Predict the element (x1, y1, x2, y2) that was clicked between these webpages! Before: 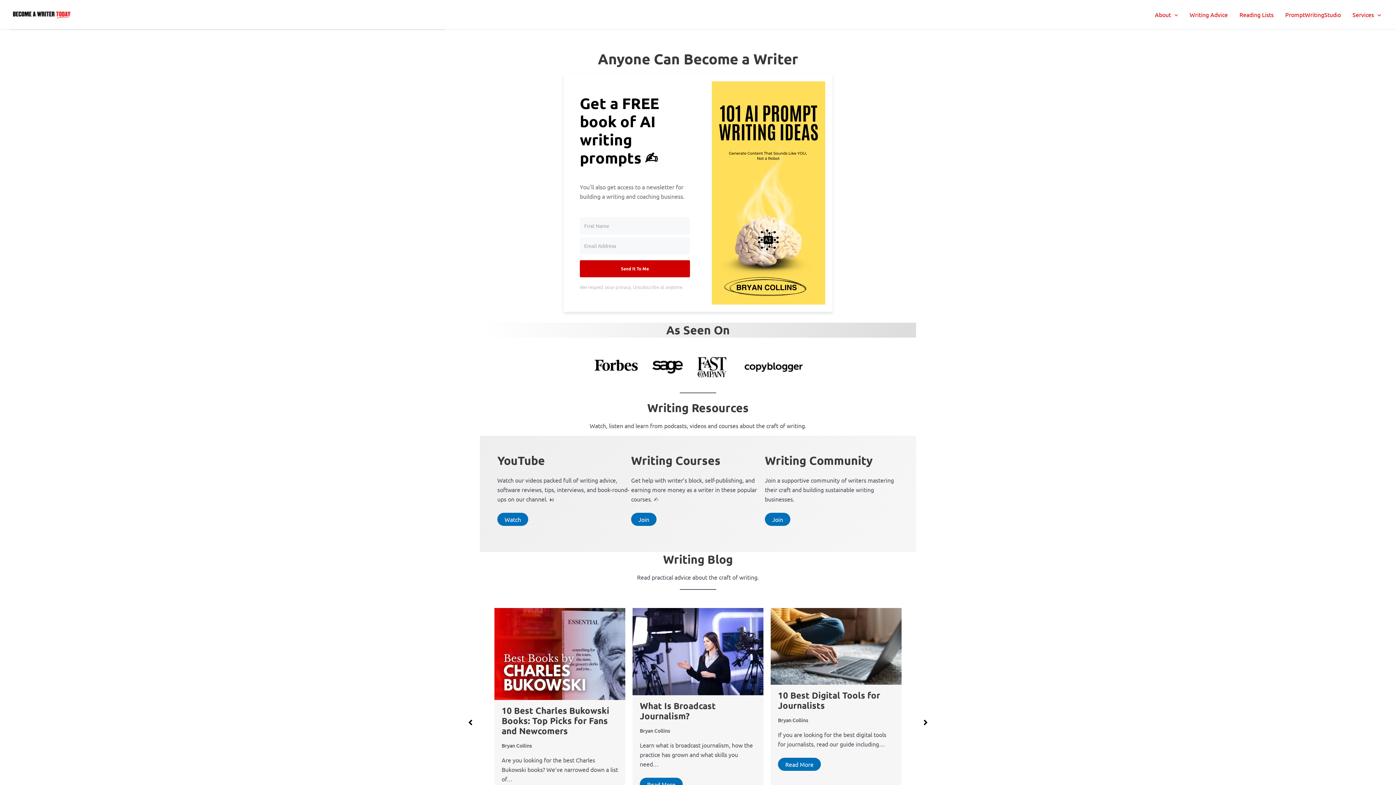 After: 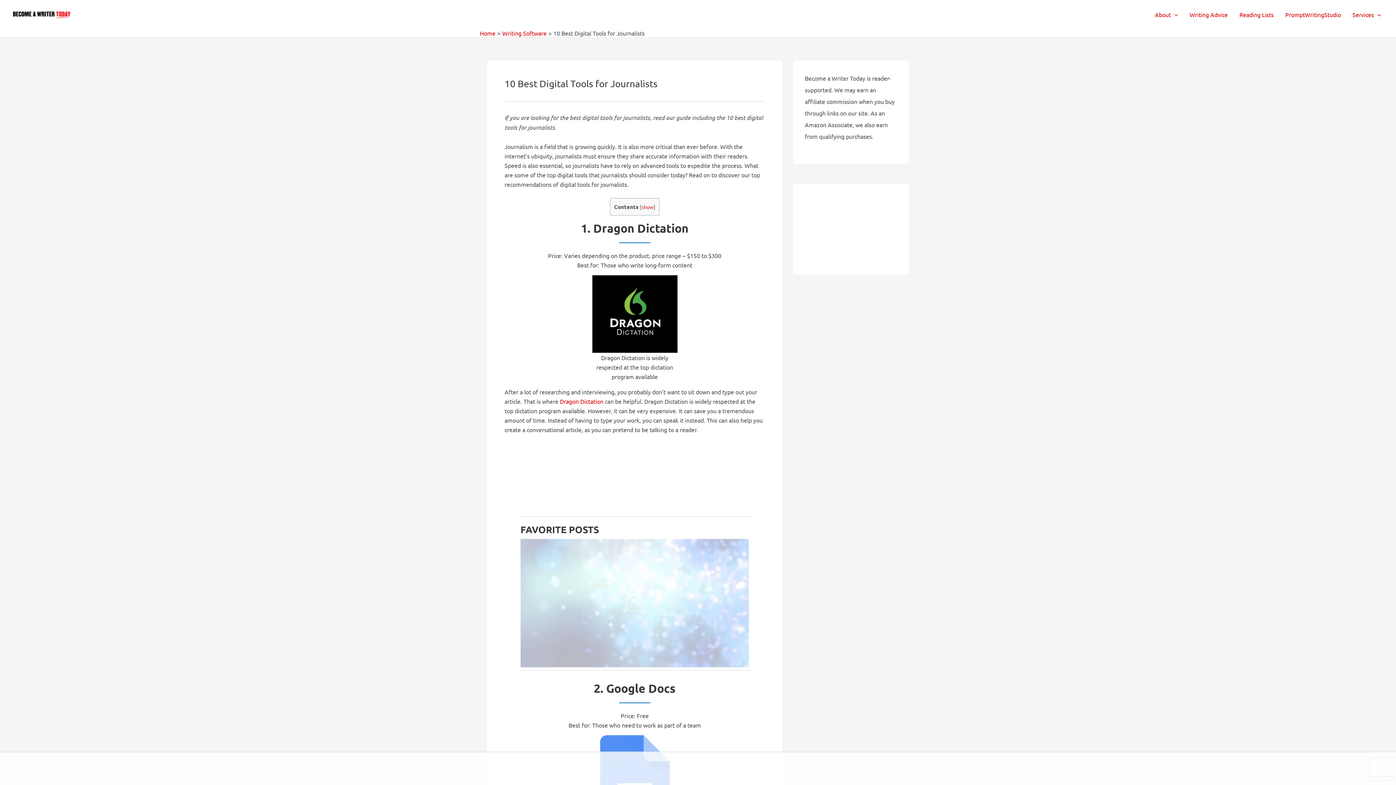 Action: label: 10 Best Digital Tools for Journalists bbox: (640, 689, 742, 711)